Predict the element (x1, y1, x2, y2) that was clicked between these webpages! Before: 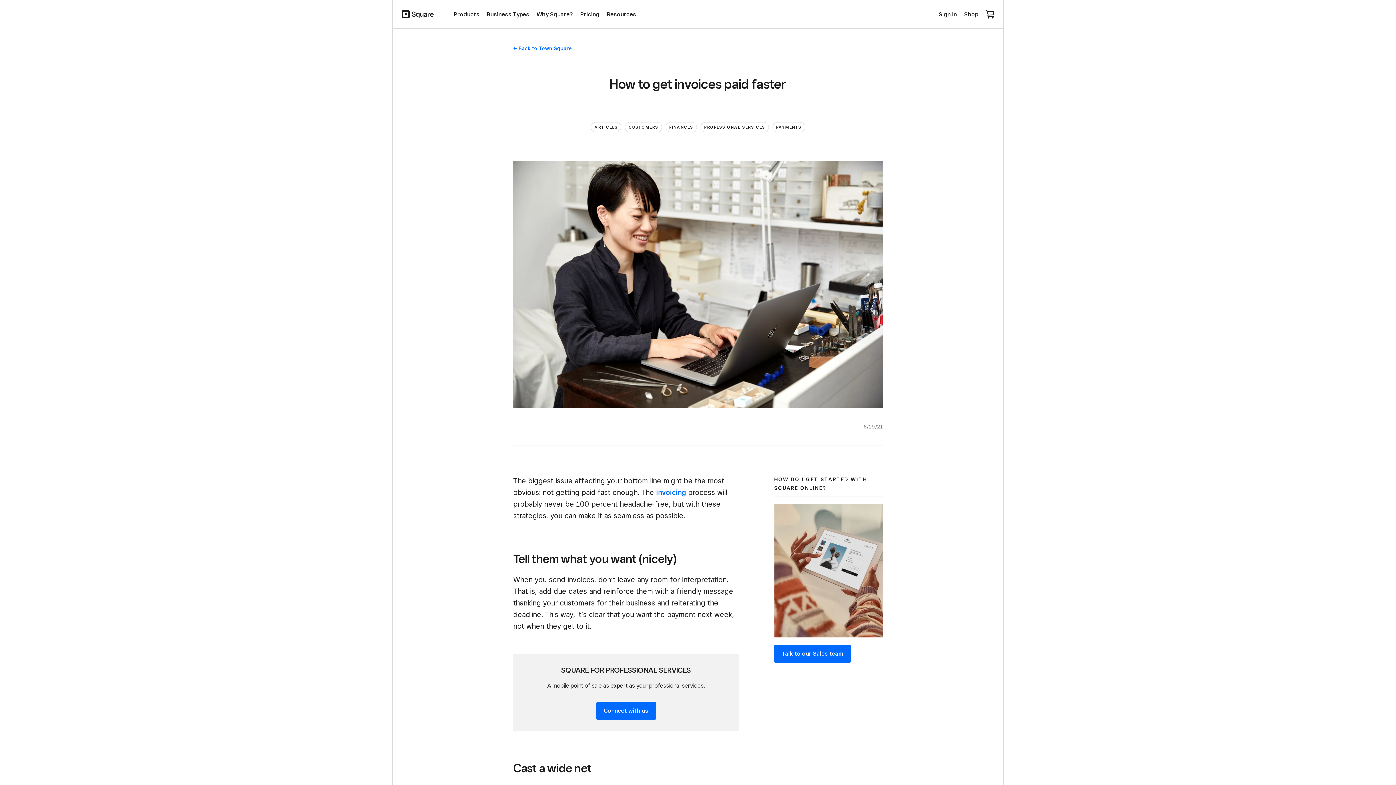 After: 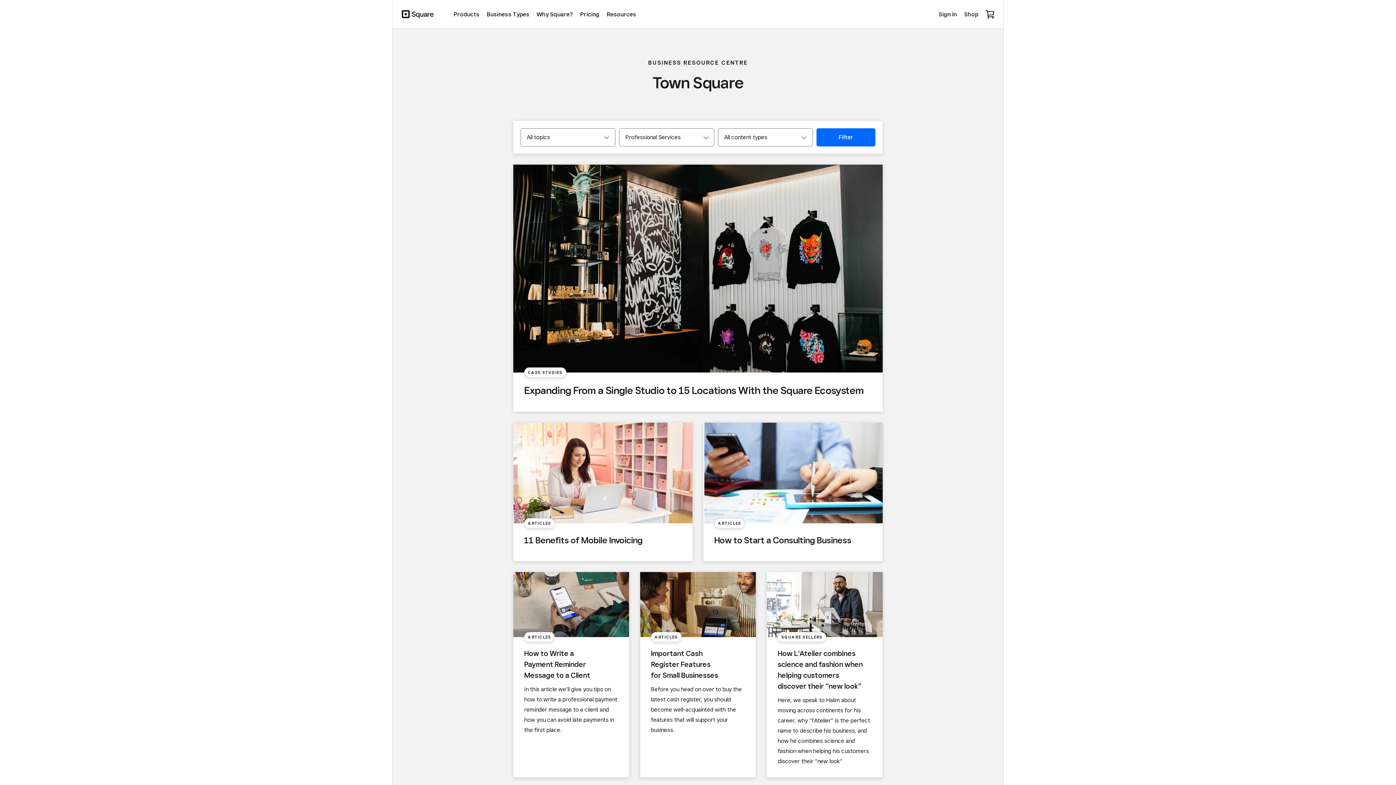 Action: label: PROFESSIONAL SERVICES bbox: (700, 122, 768, 132)